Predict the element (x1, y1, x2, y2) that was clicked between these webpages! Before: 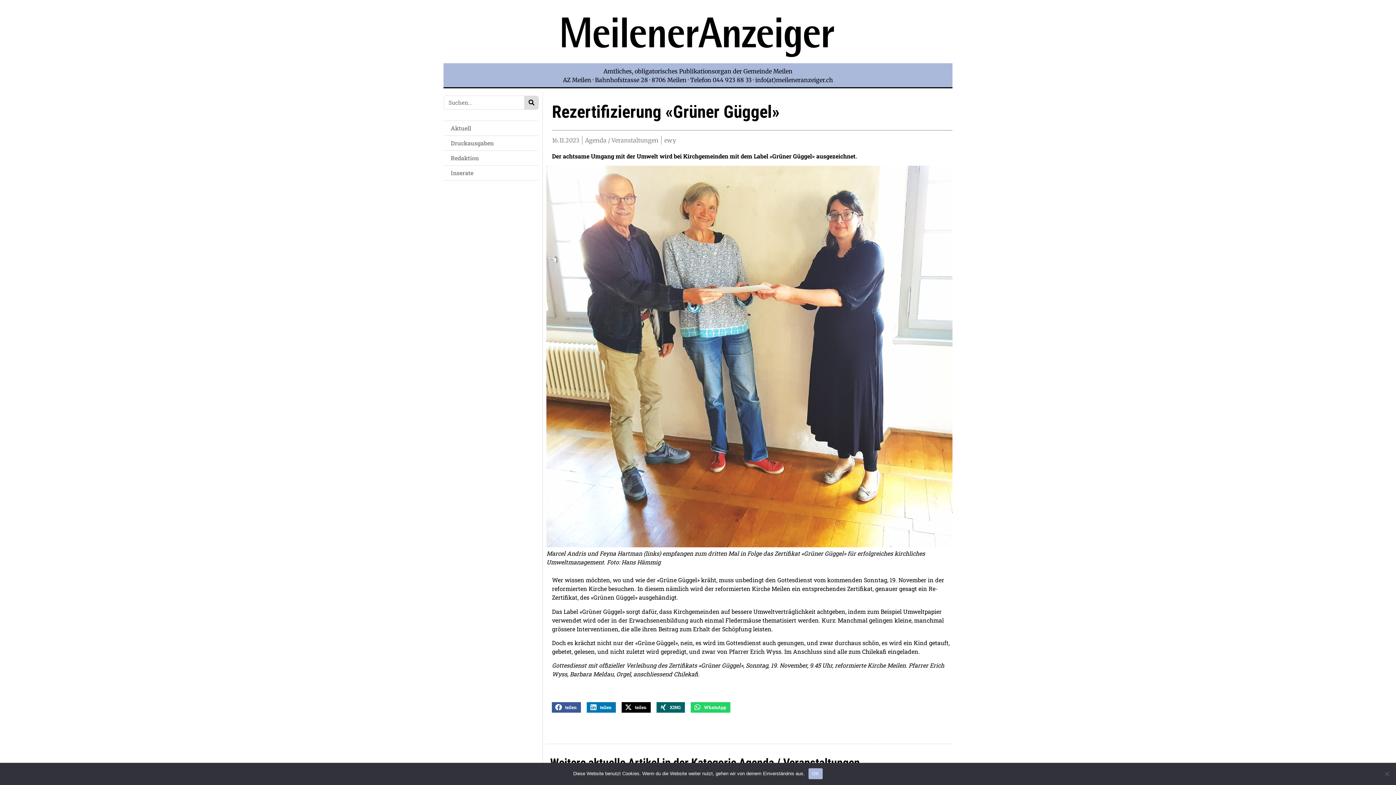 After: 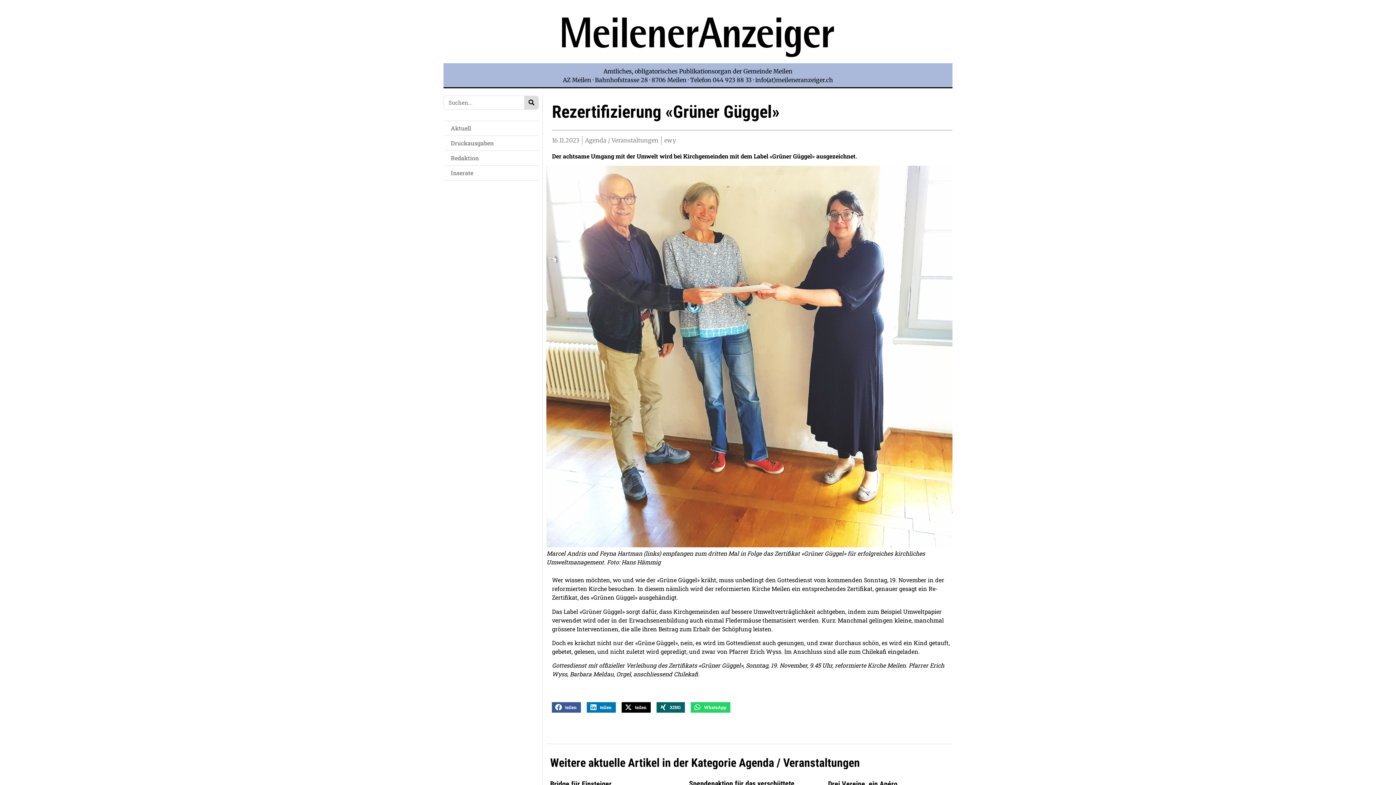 Action: label: OK bbox: (808, 768, 823, 779)